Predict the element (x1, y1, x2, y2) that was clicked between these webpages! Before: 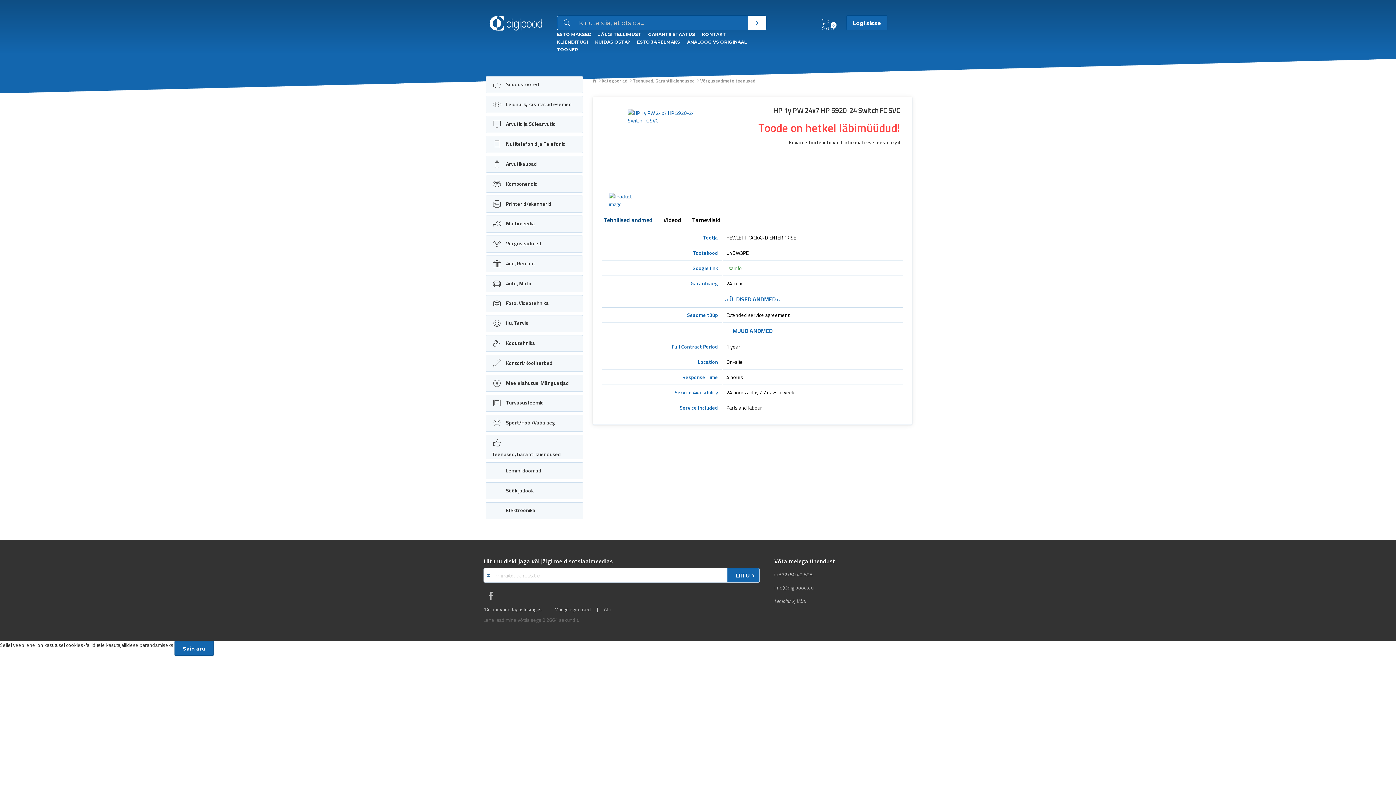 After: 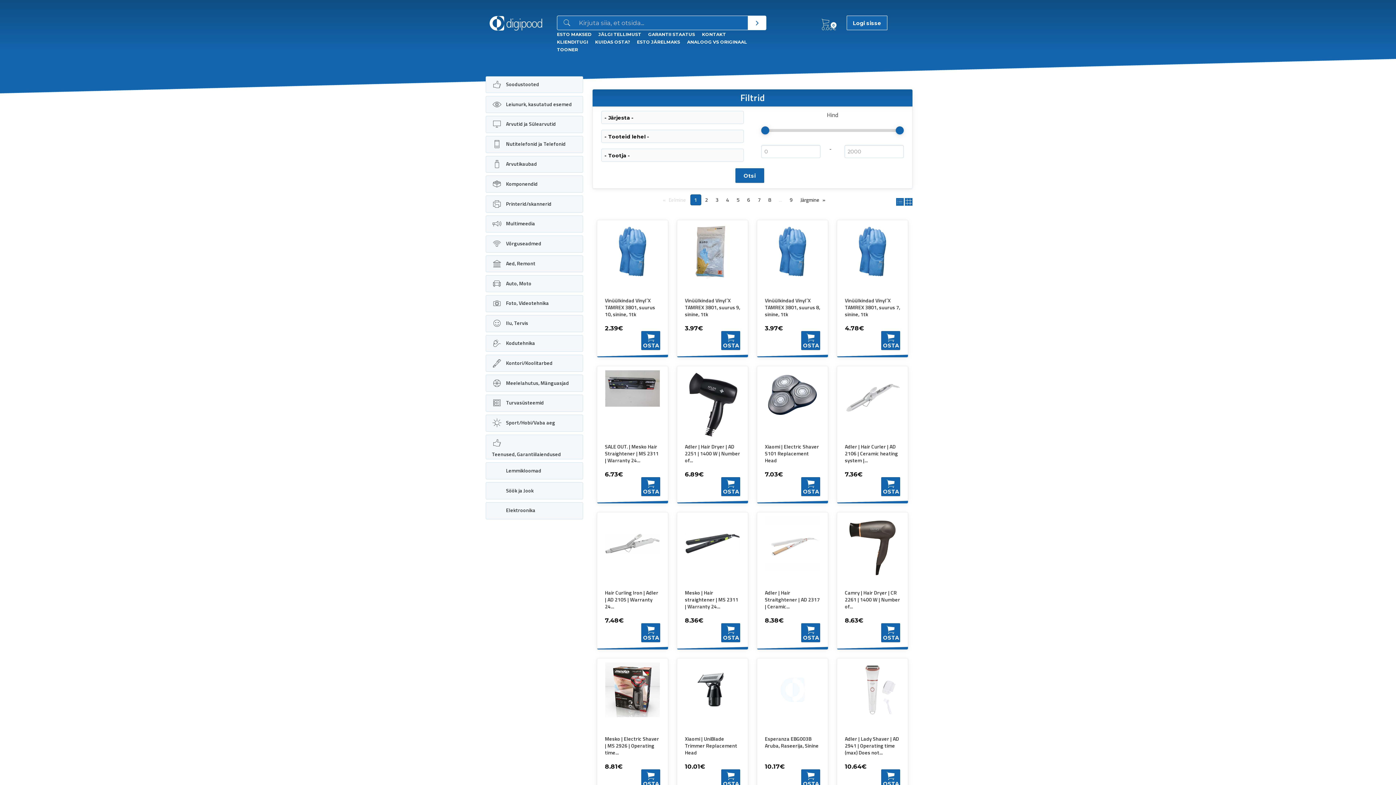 Action: label:  Ilu, Tervis bbox: (486, 315, 582, 331)